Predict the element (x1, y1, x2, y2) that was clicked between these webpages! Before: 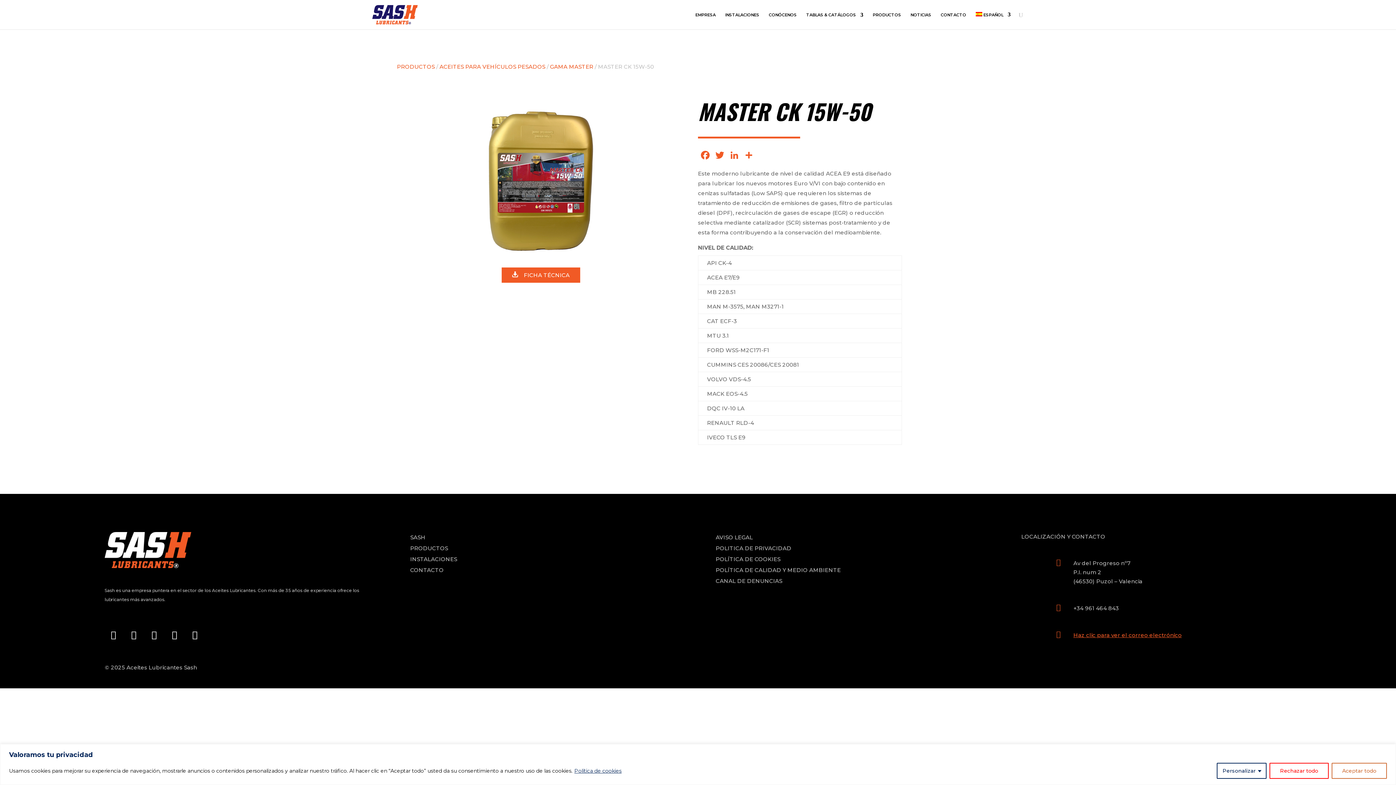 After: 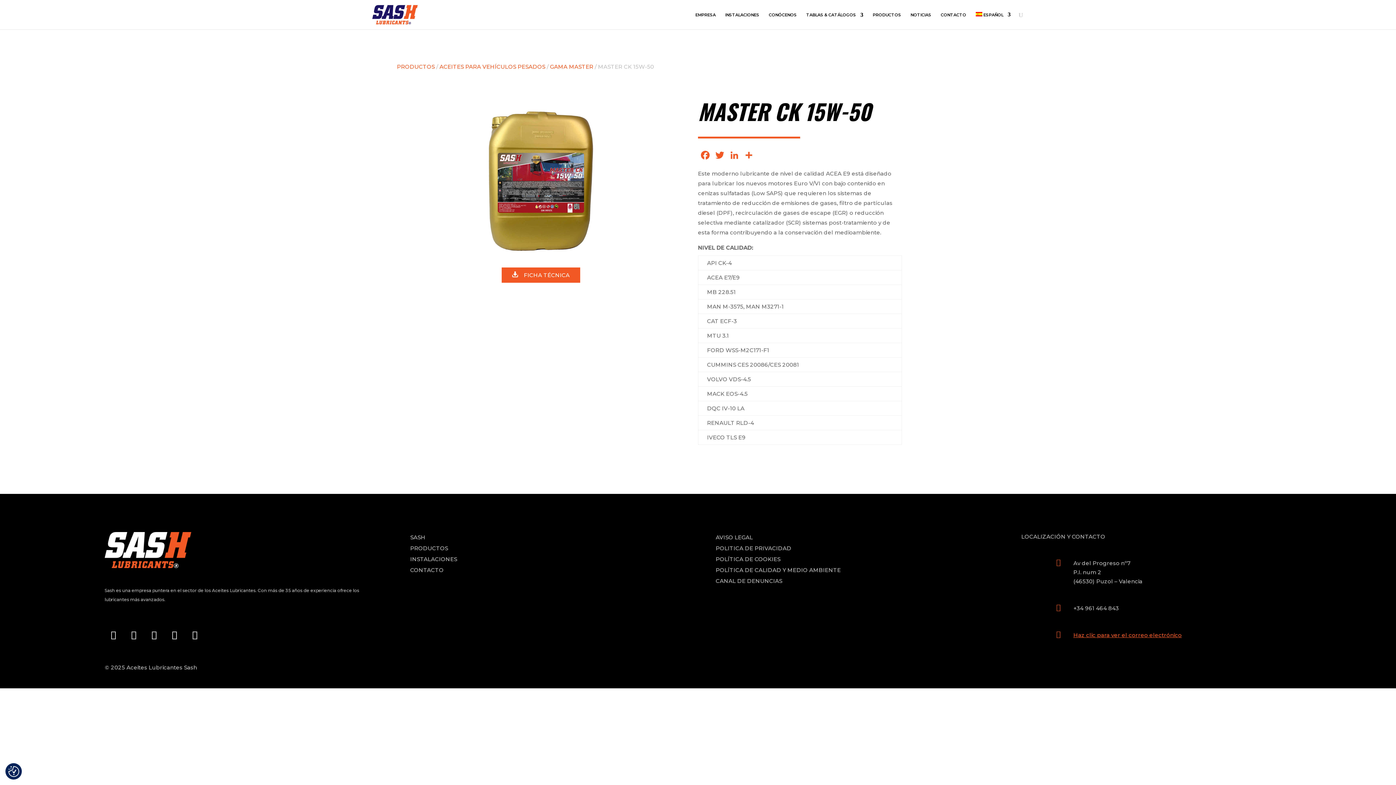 Action: bbox: (1332, 763, 1387, 779) label: Aceptar todo